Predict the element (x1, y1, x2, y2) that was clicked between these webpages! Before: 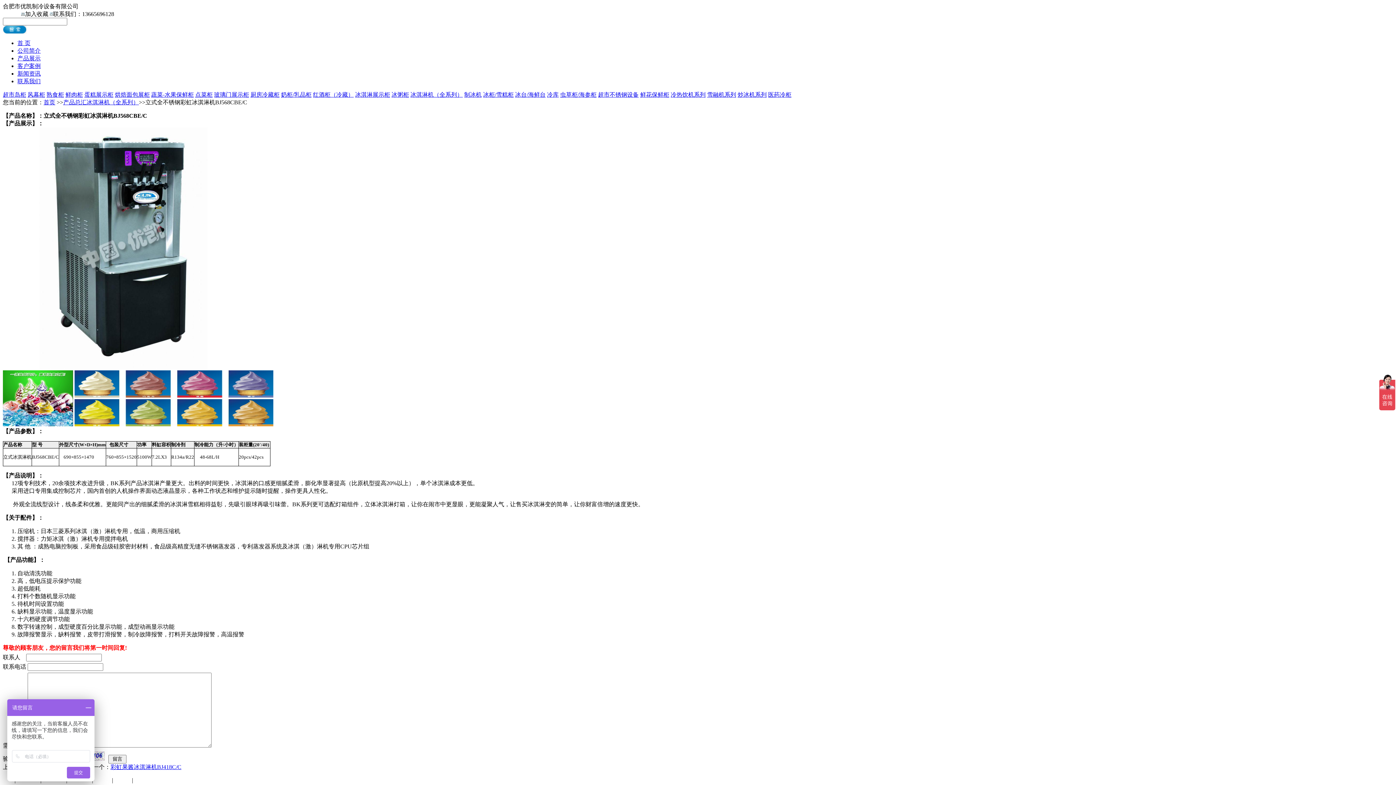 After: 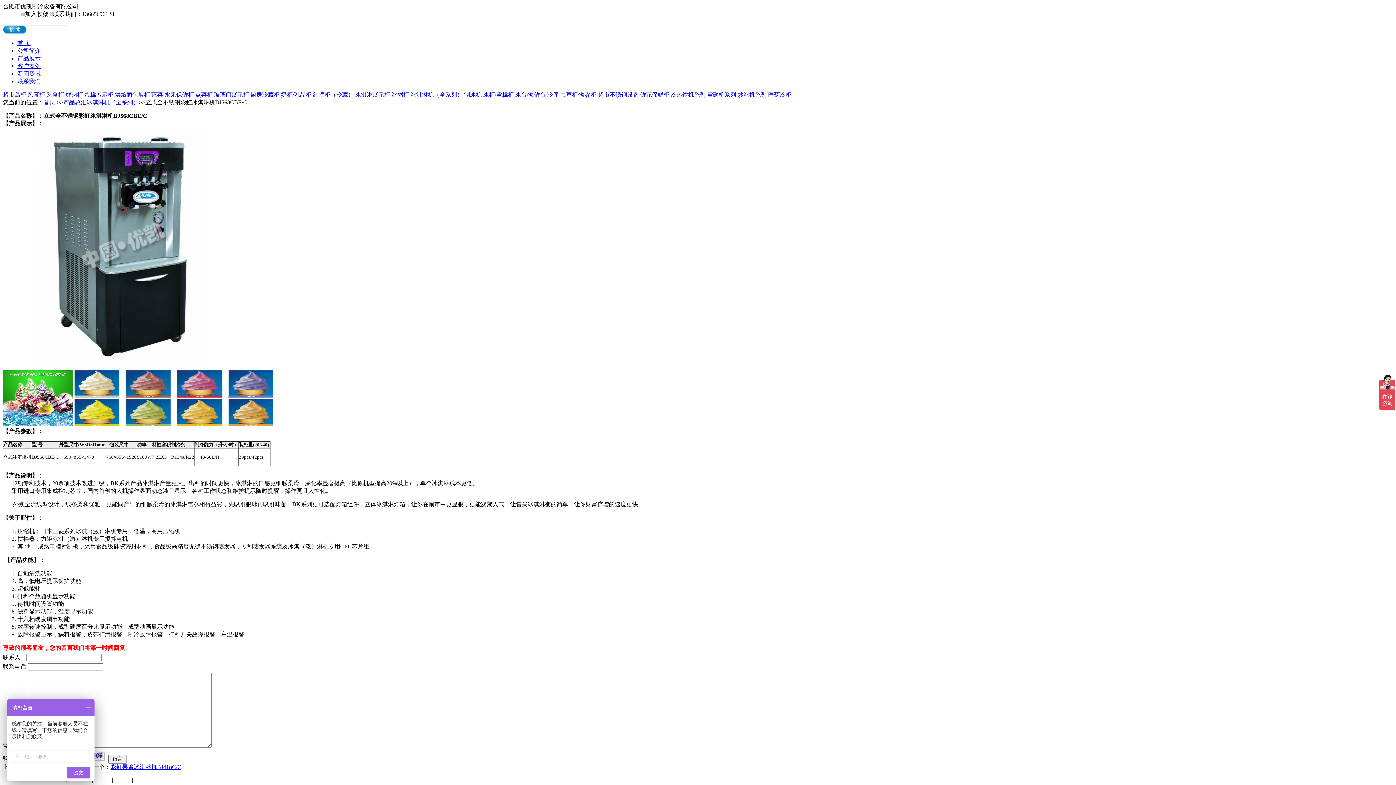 Action: label: 公司简介 bbox: (17, 47, 40, 53)